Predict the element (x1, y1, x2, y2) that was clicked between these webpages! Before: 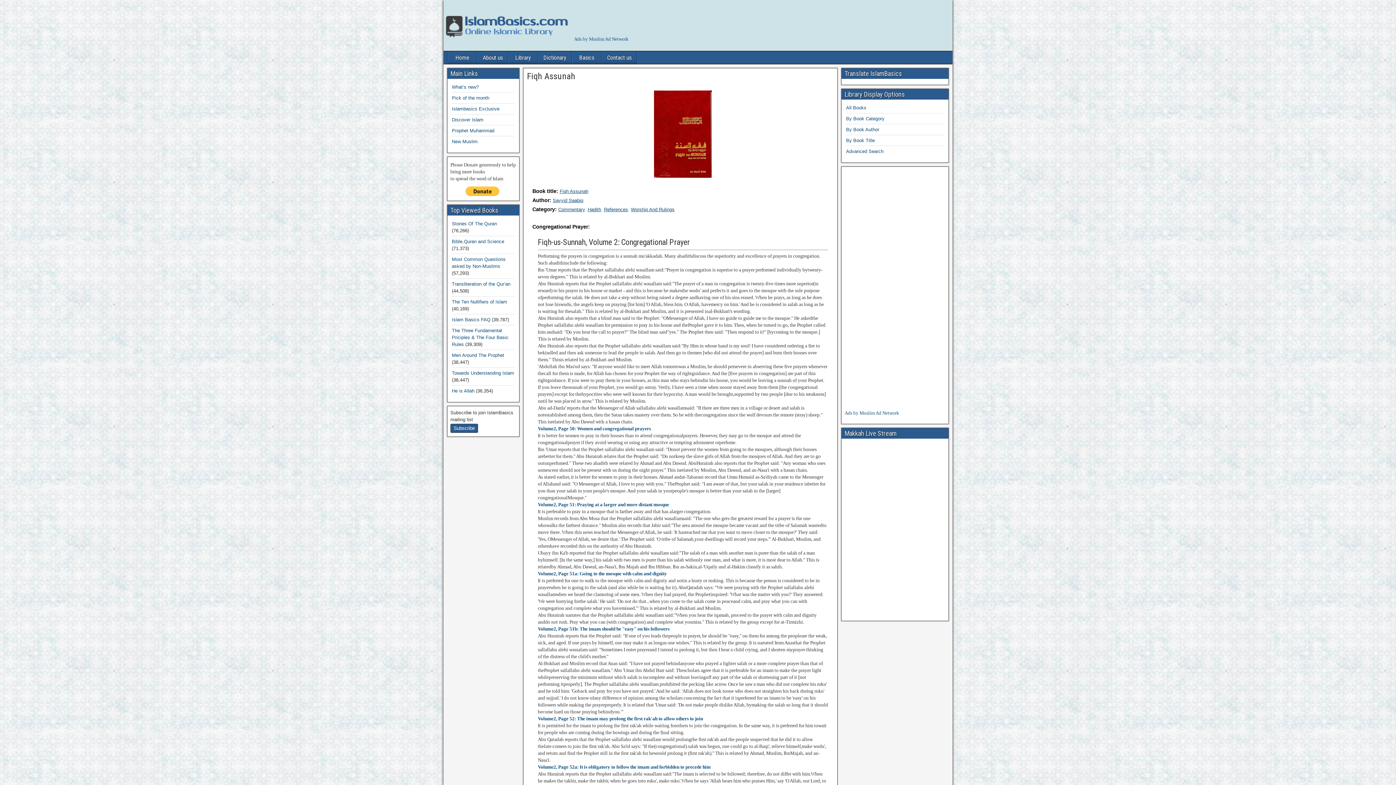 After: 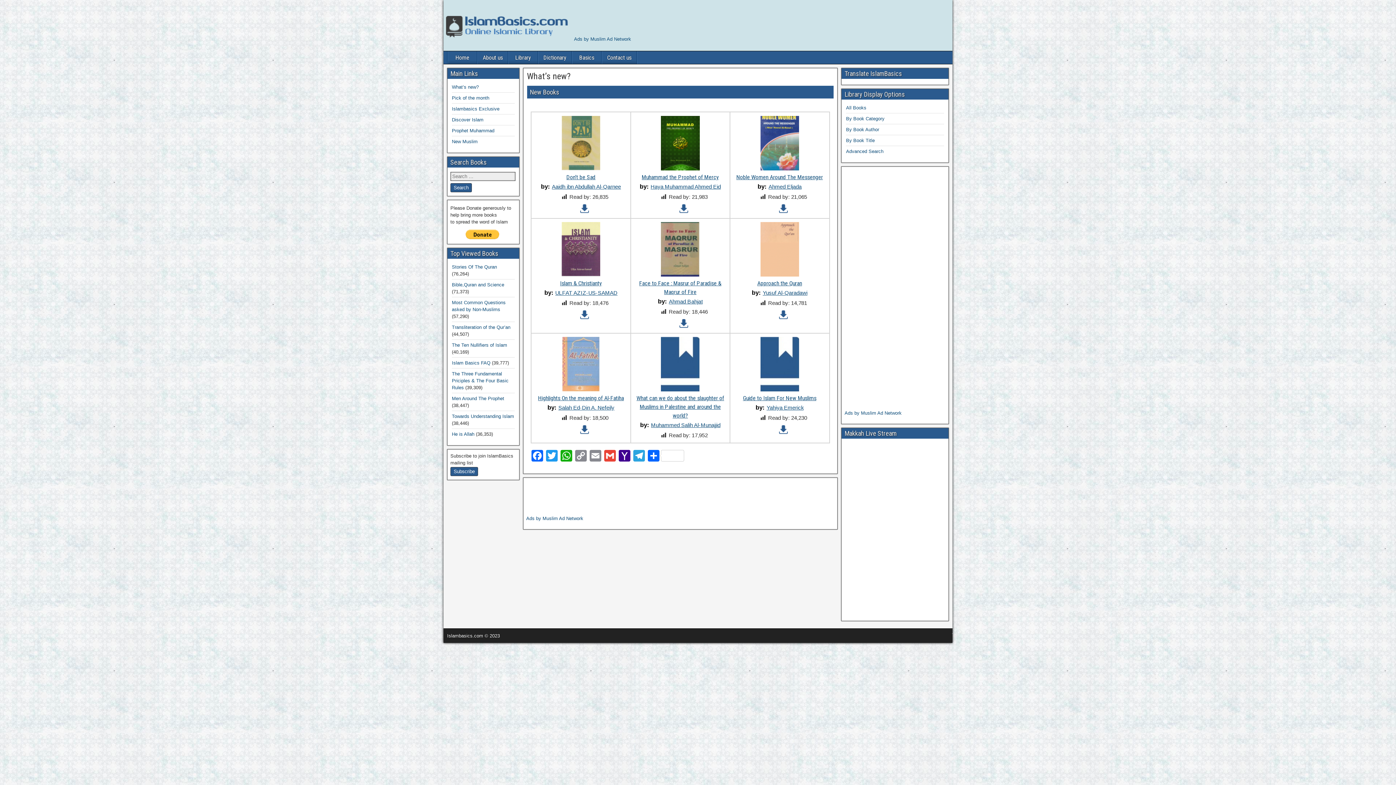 Action: bbox: (452, 84, 478, 89) label: What’s new?